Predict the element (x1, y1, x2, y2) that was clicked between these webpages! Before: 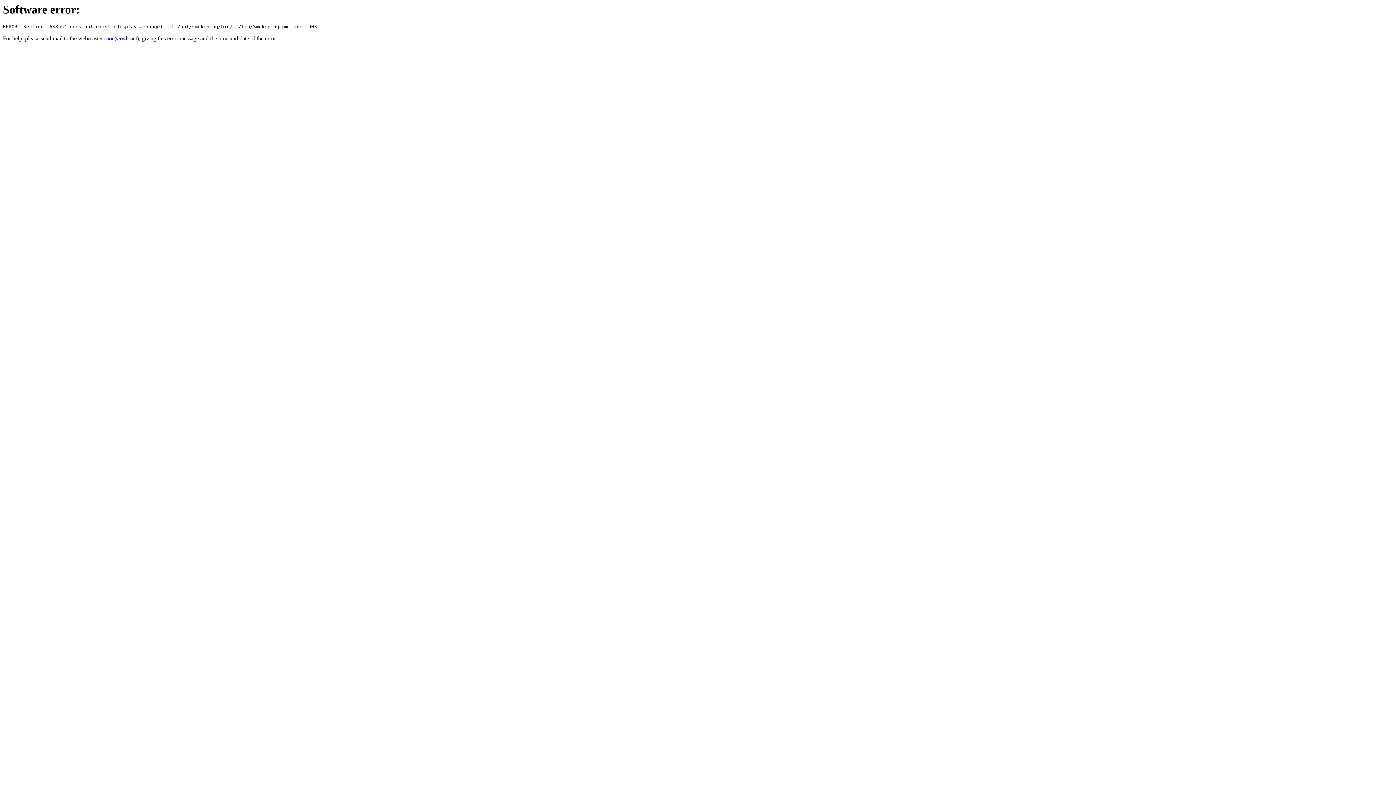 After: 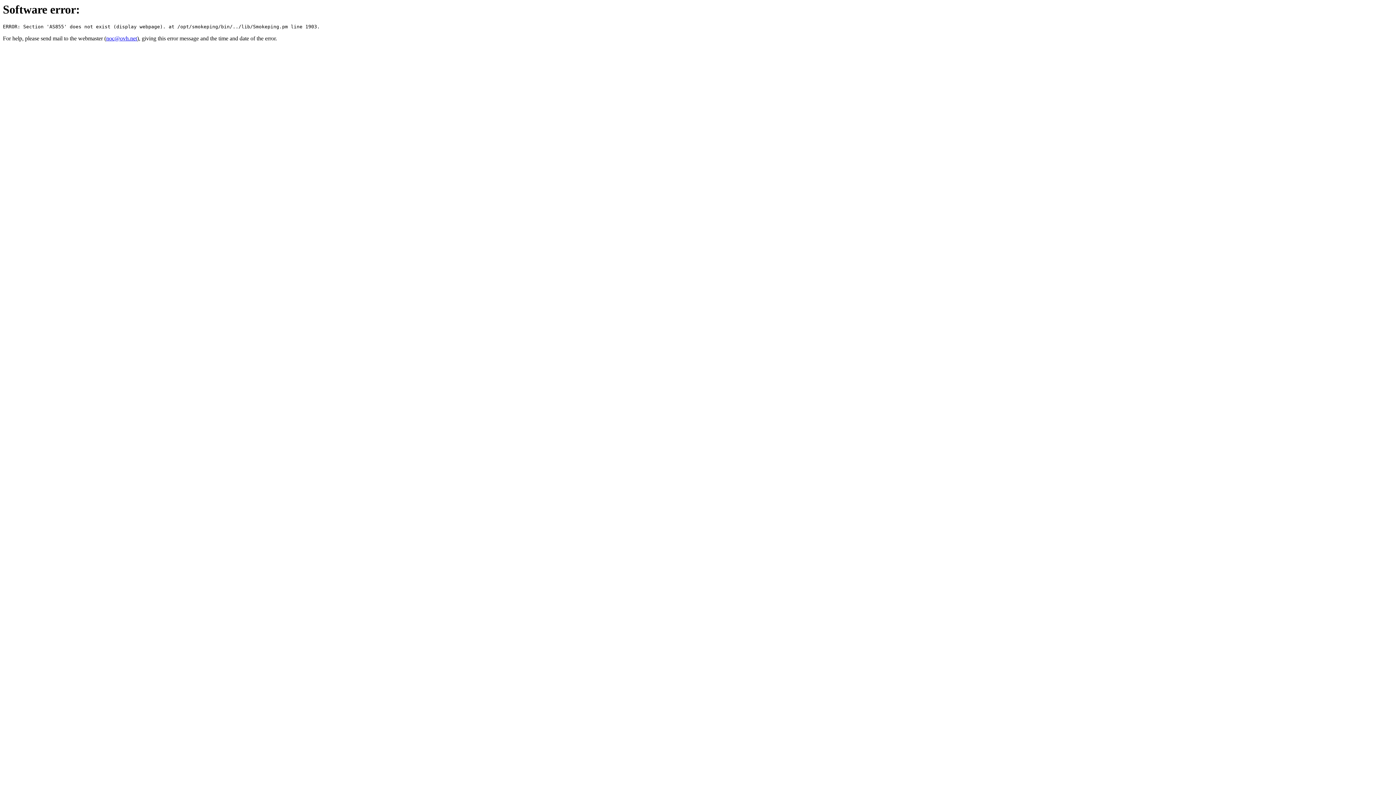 Action: bbox: (106, 35, 137, 41) label: noc@ovh.net